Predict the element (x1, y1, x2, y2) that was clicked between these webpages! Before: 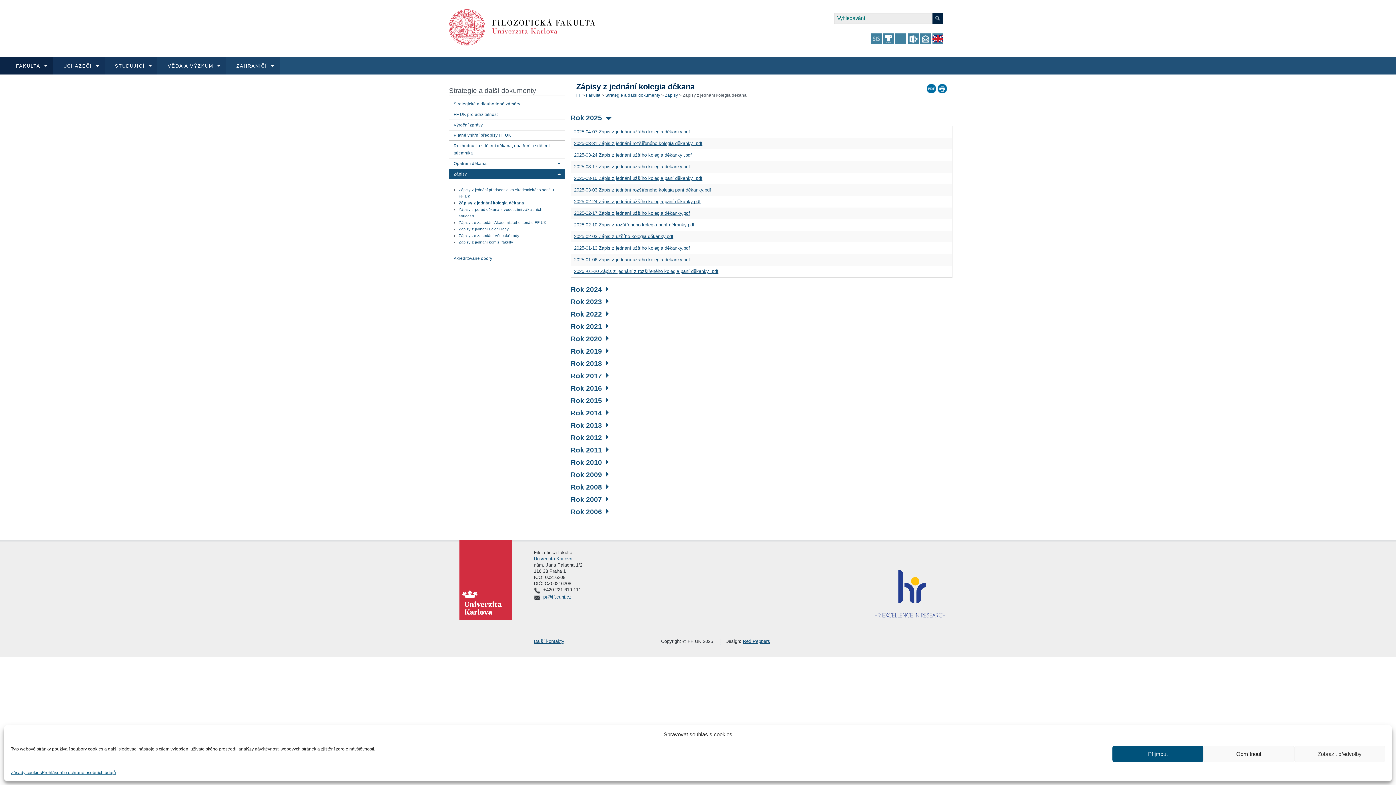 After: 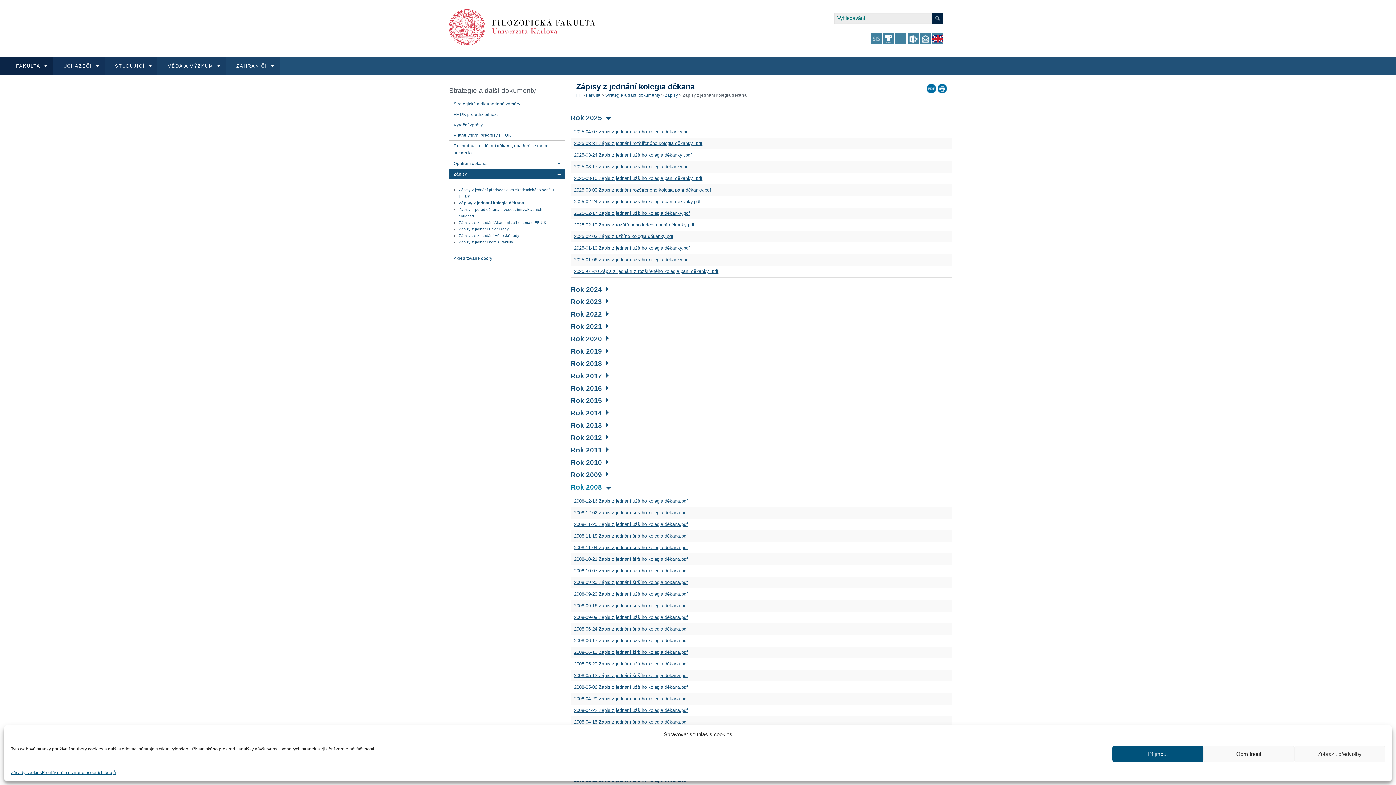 Action: label: Rok 2008 bbox: (570, 483, 608, 491)